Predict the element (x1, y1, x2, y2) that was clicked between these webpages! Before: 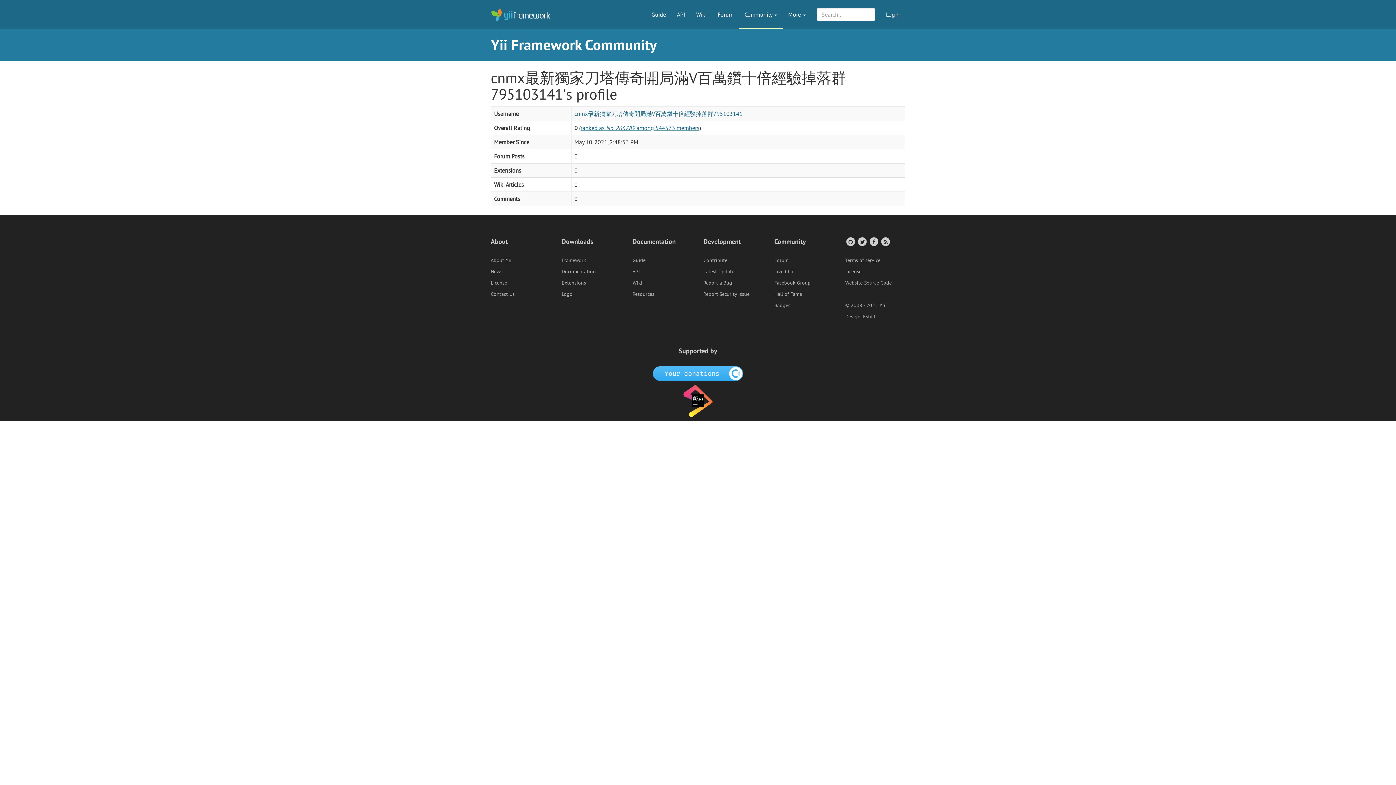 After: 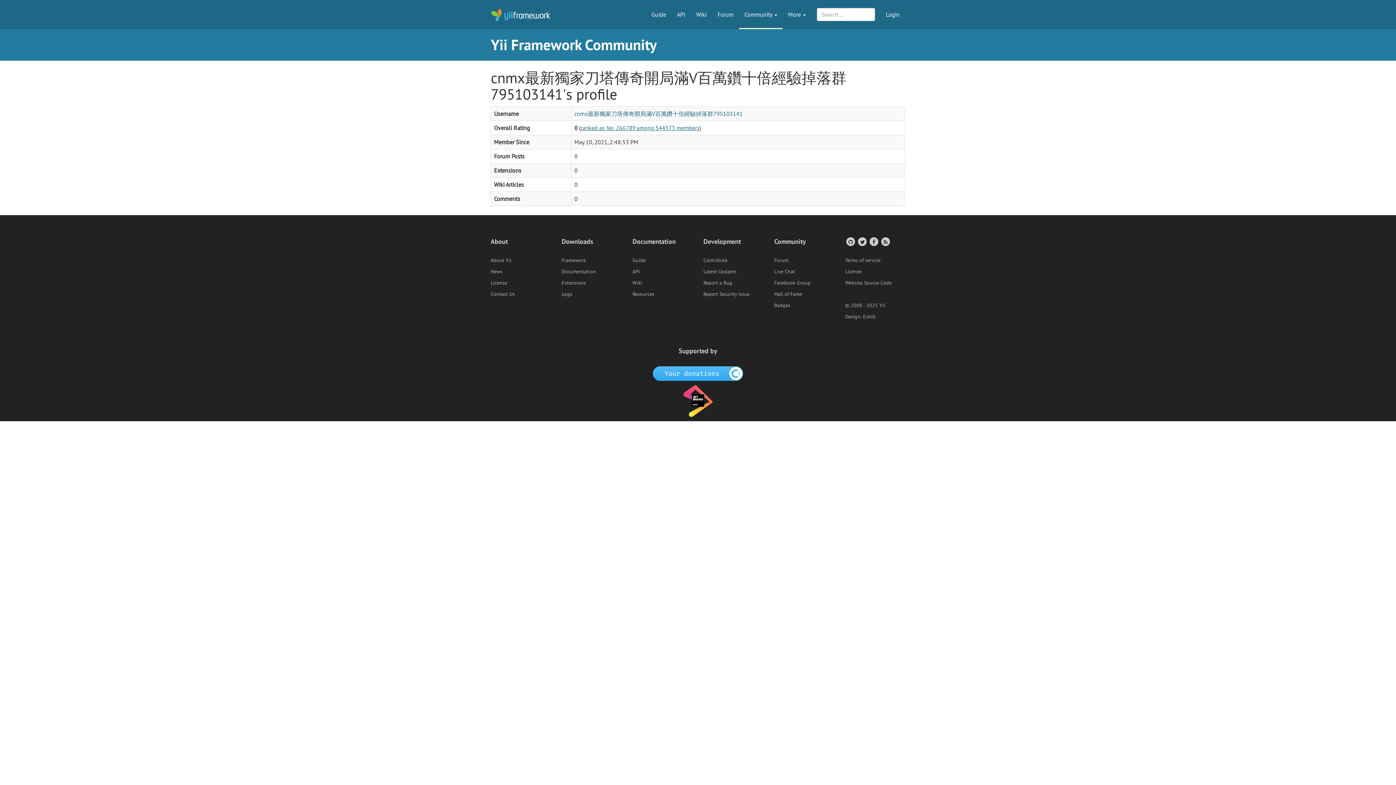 Action: label: JetBrains website bbox: (683, 397, 712, 403)